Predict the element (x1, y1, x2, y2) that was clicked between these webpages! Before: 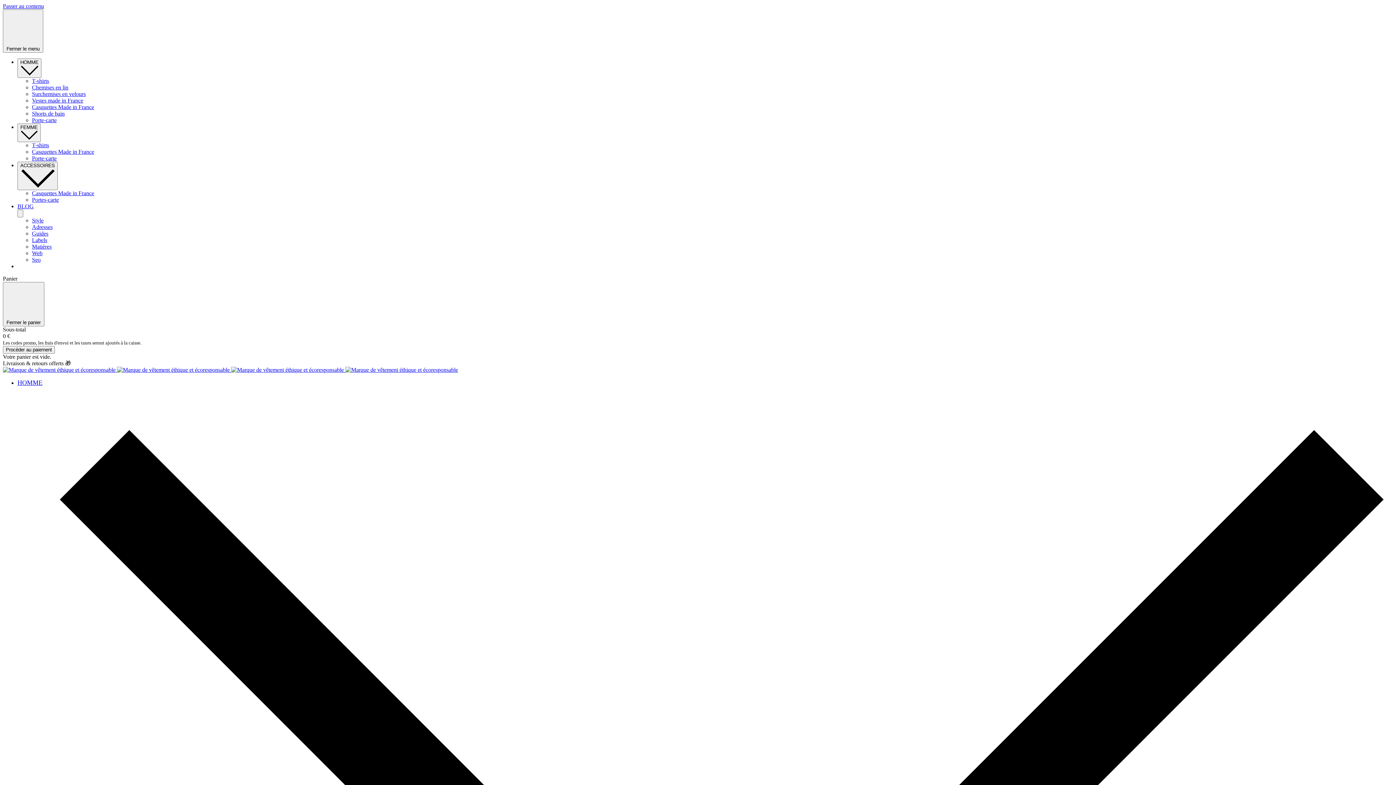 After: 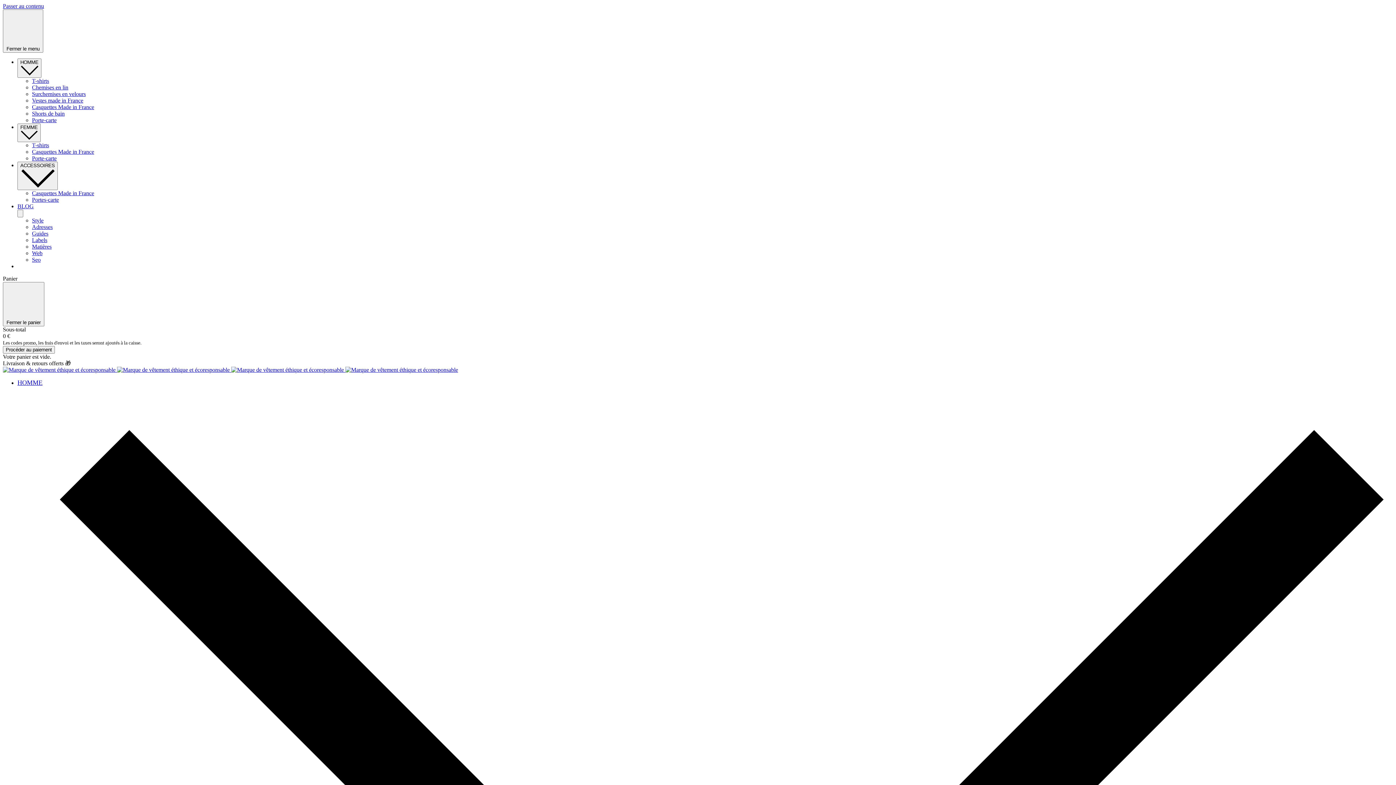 Action: bbox: (32, 243, 51, 249) label: Matières